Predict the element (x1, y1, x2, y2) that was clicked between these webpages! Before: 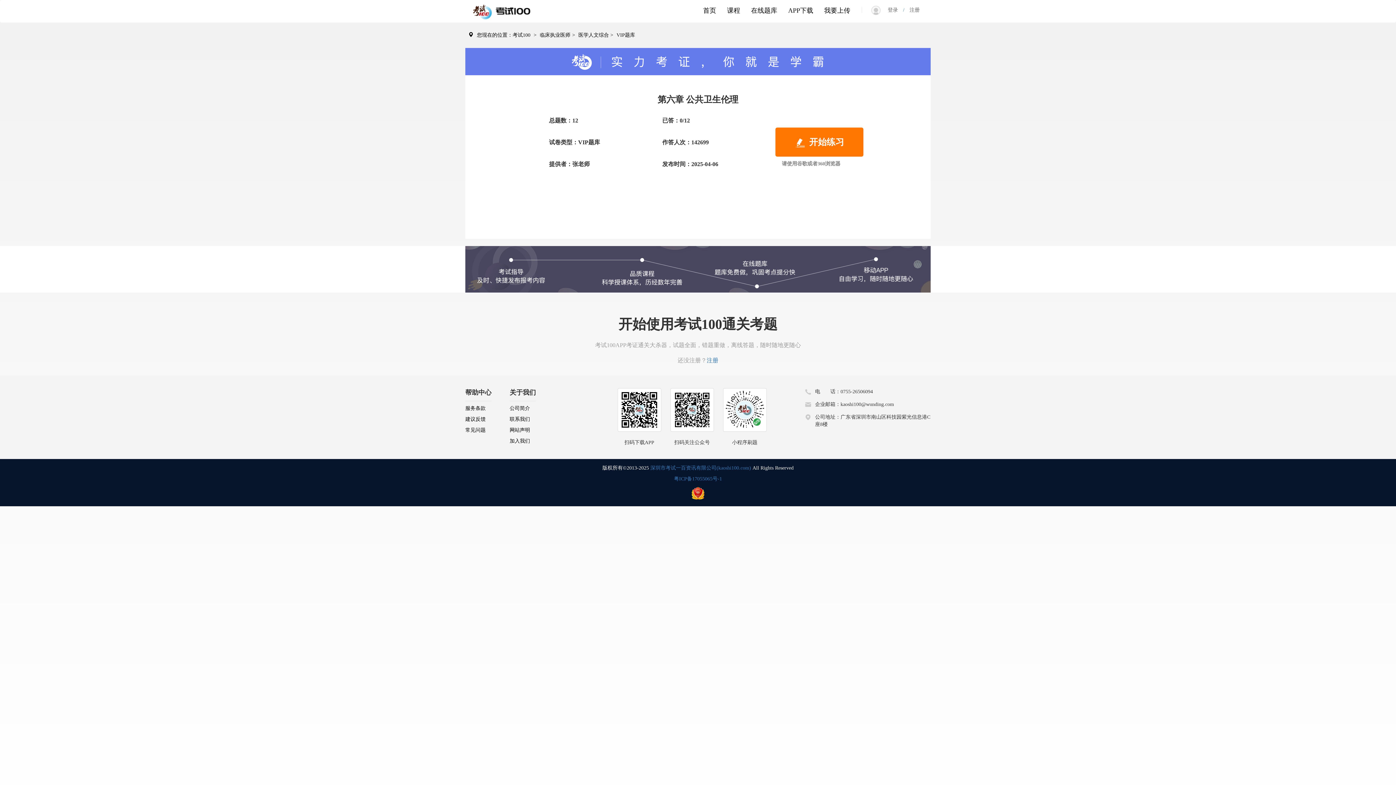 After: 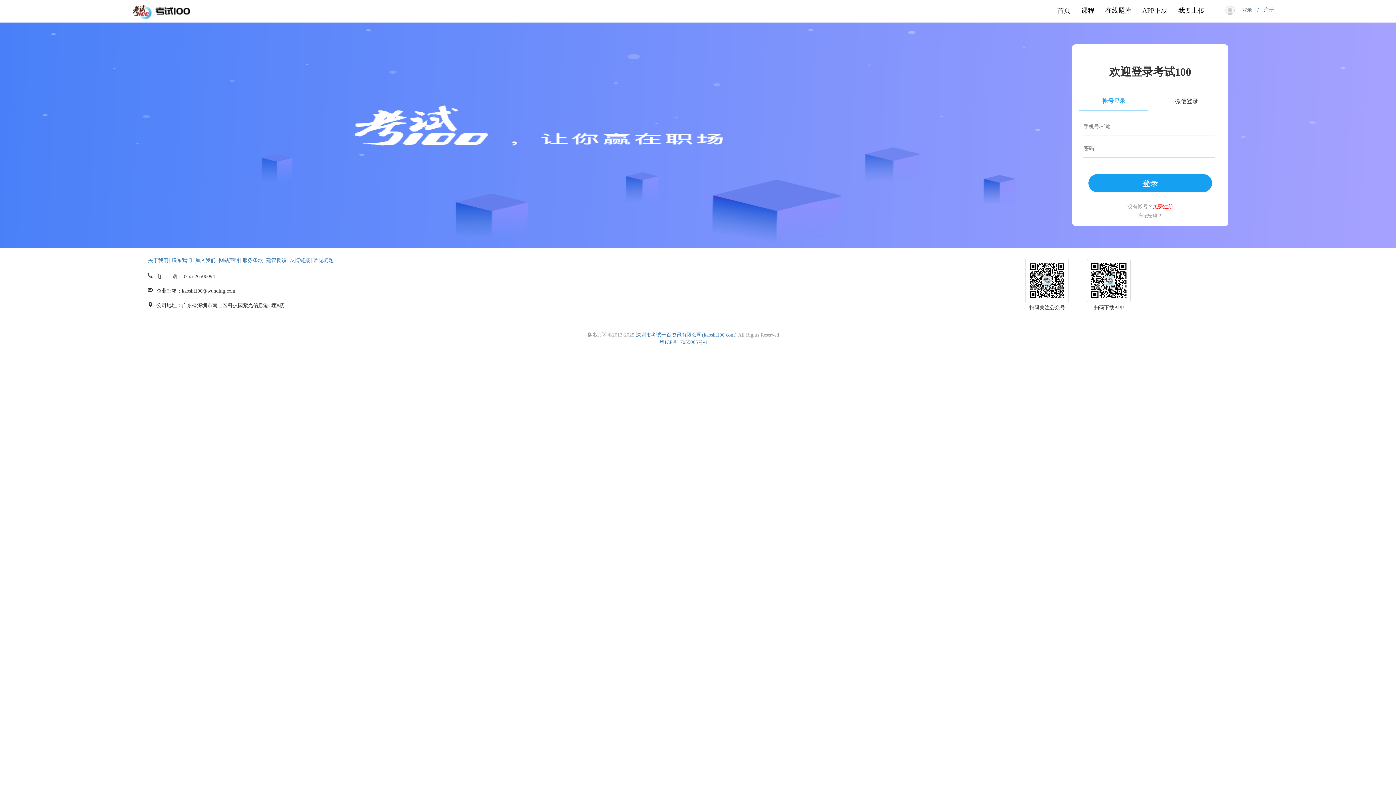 Action: bbox: (856, 0, 925, 20) label: | 登录 / 注册